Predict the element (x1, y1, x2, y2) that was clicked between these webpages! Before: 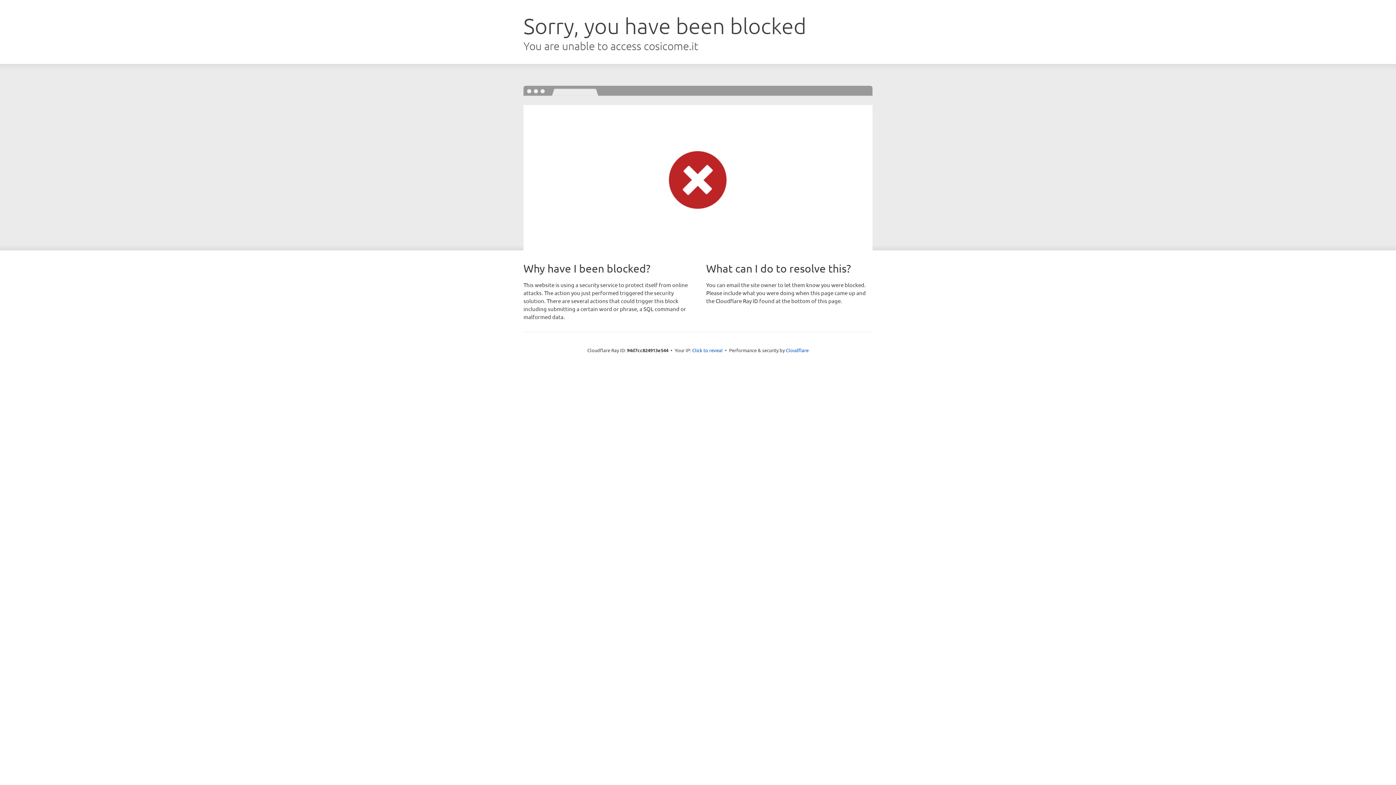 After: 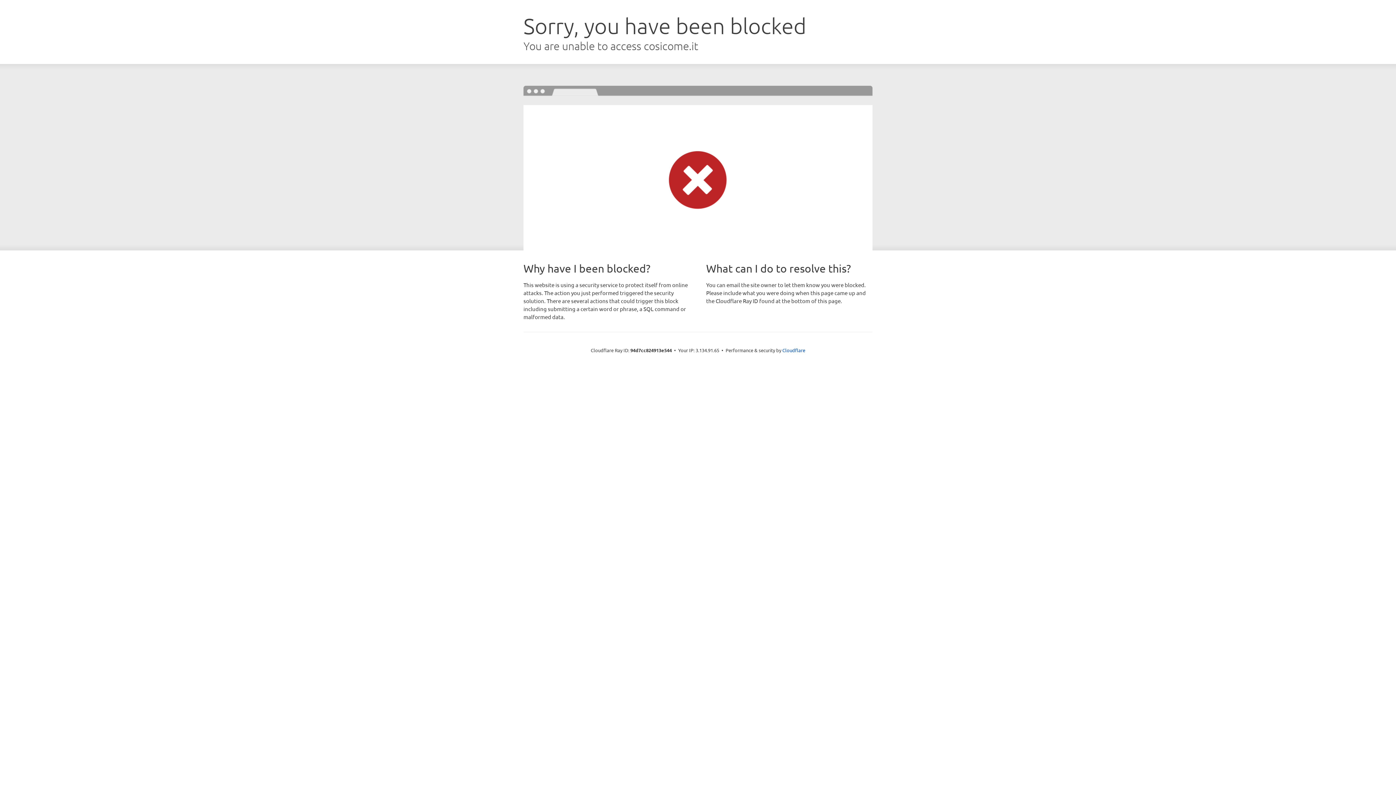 Action: label: Click to reveal bbox: (692, 346, 722, 353)